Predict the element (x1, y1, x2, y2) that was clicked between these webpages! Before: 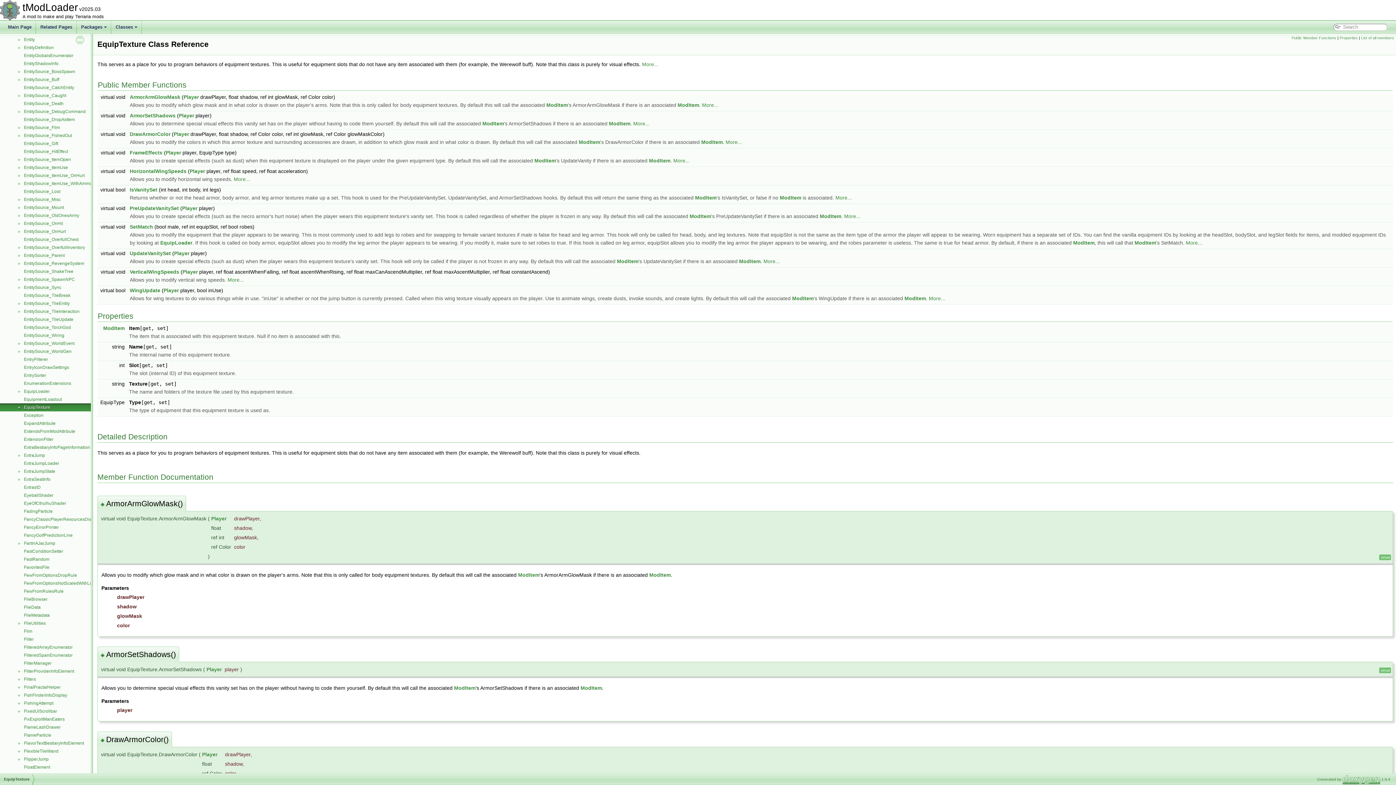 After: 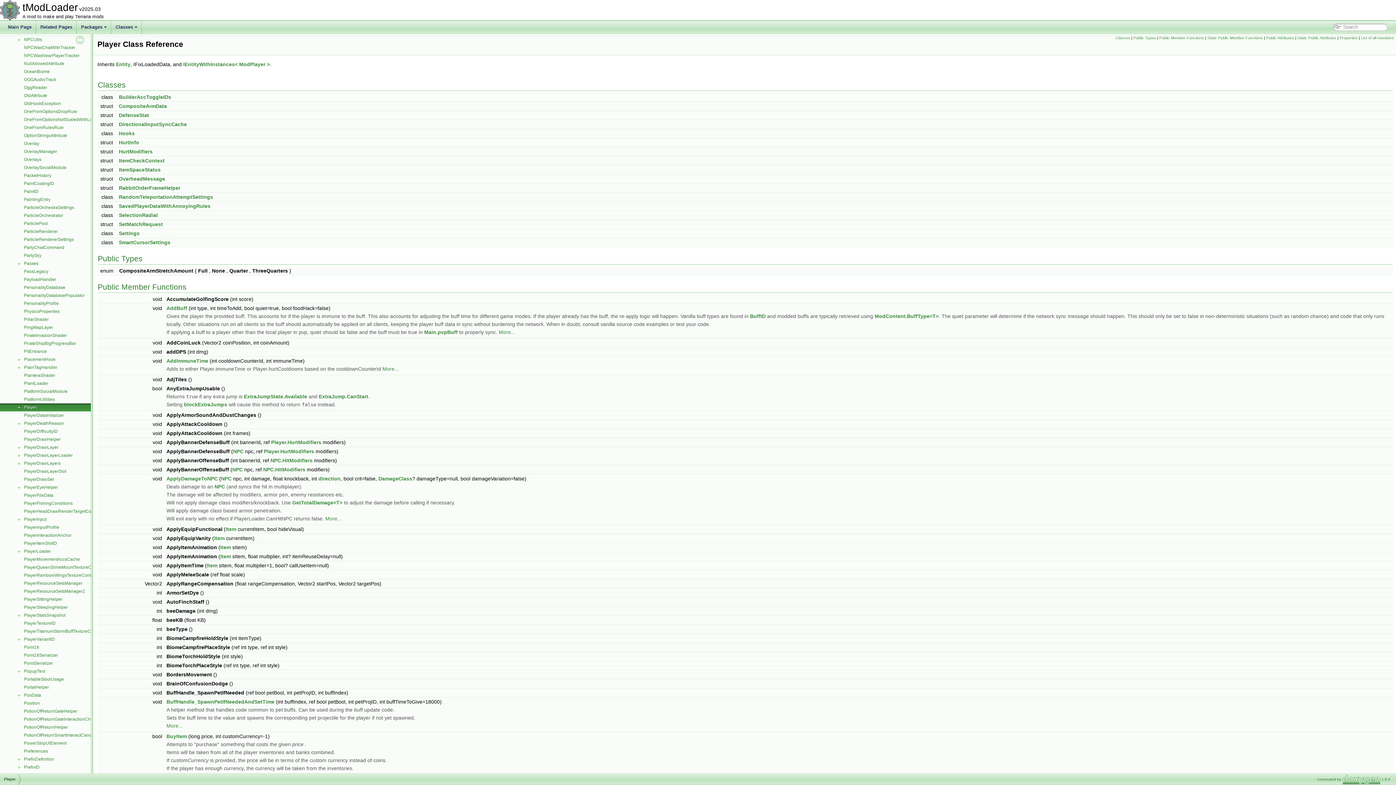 Action: label: Player bbox: (206, 666, 221, 672)